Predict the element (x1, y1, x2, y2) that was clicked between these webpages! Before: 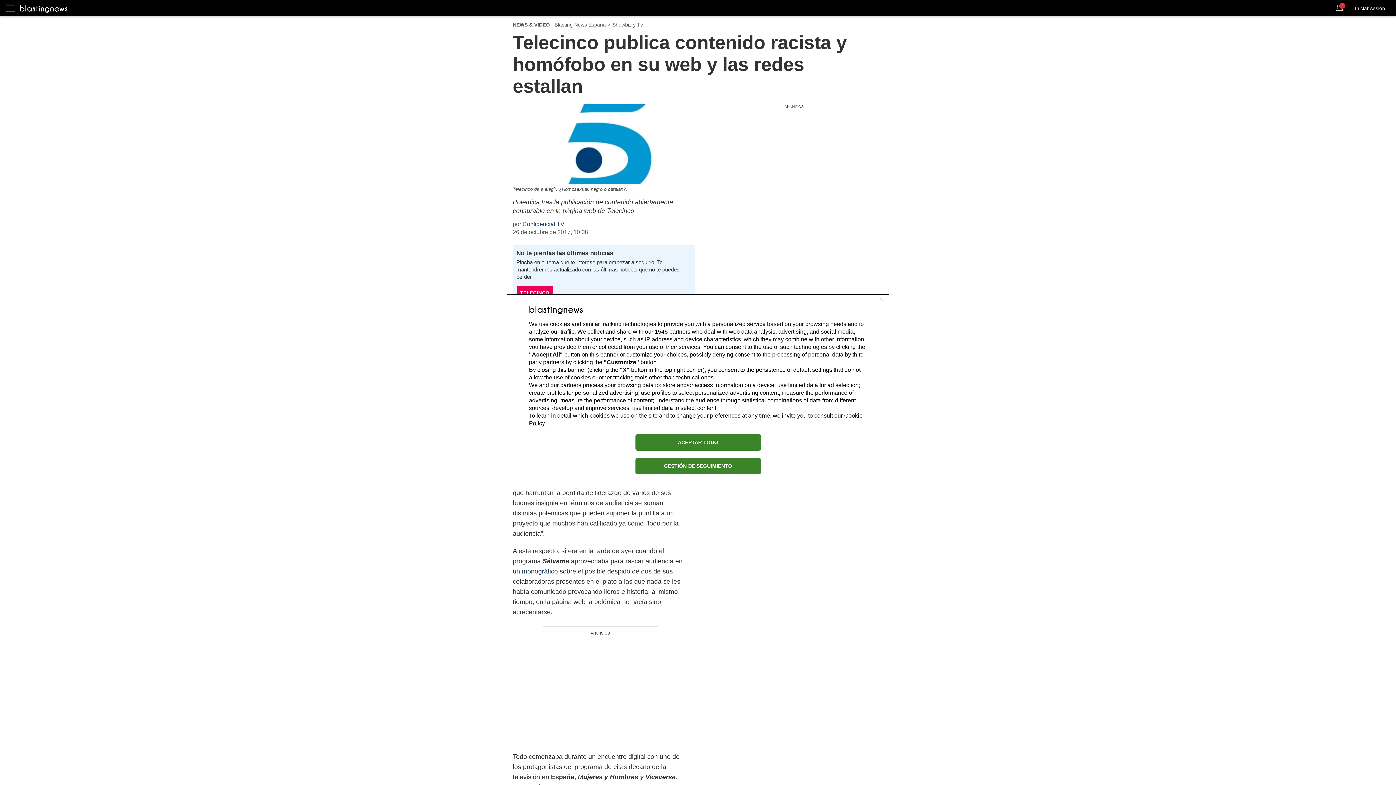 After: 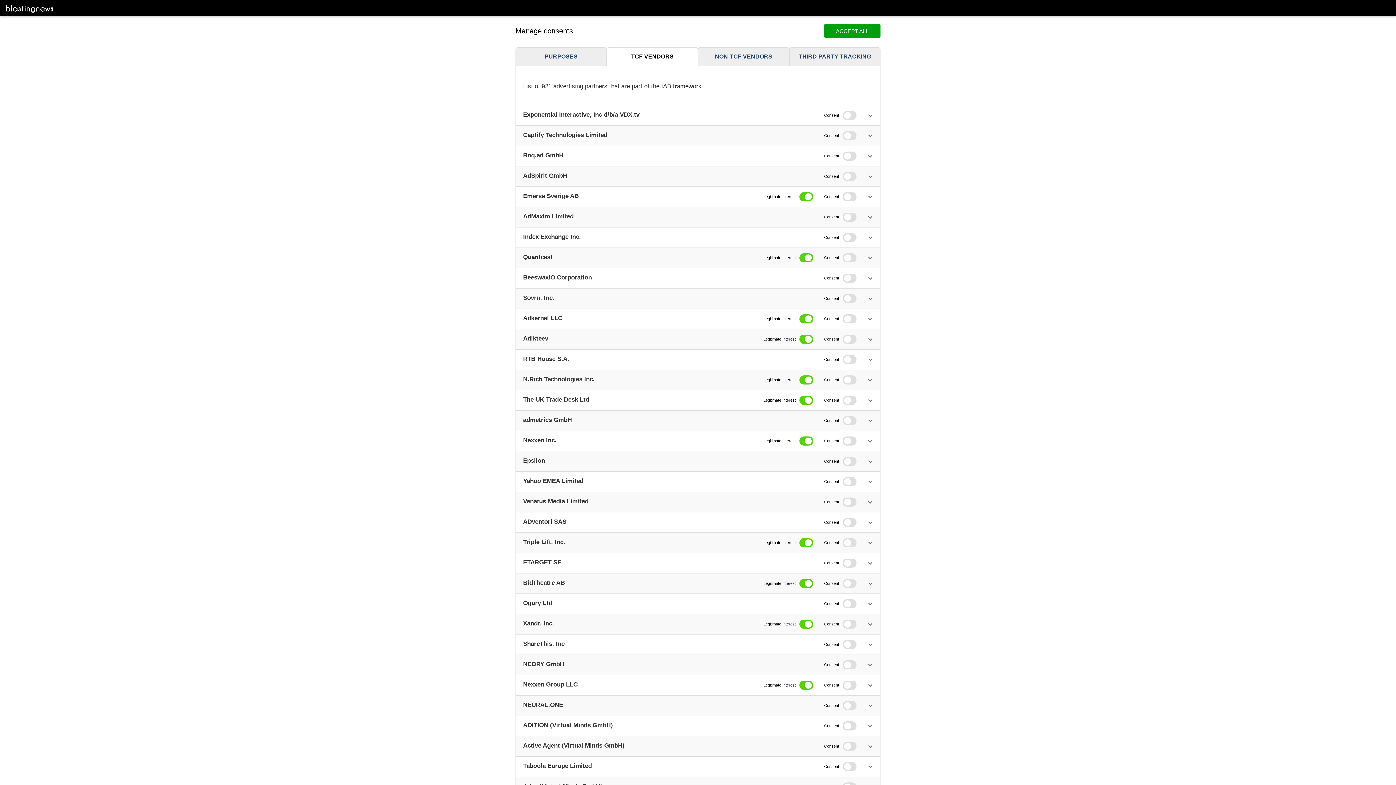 Action: bbox: (654, 328, 668, 334) label: 1545